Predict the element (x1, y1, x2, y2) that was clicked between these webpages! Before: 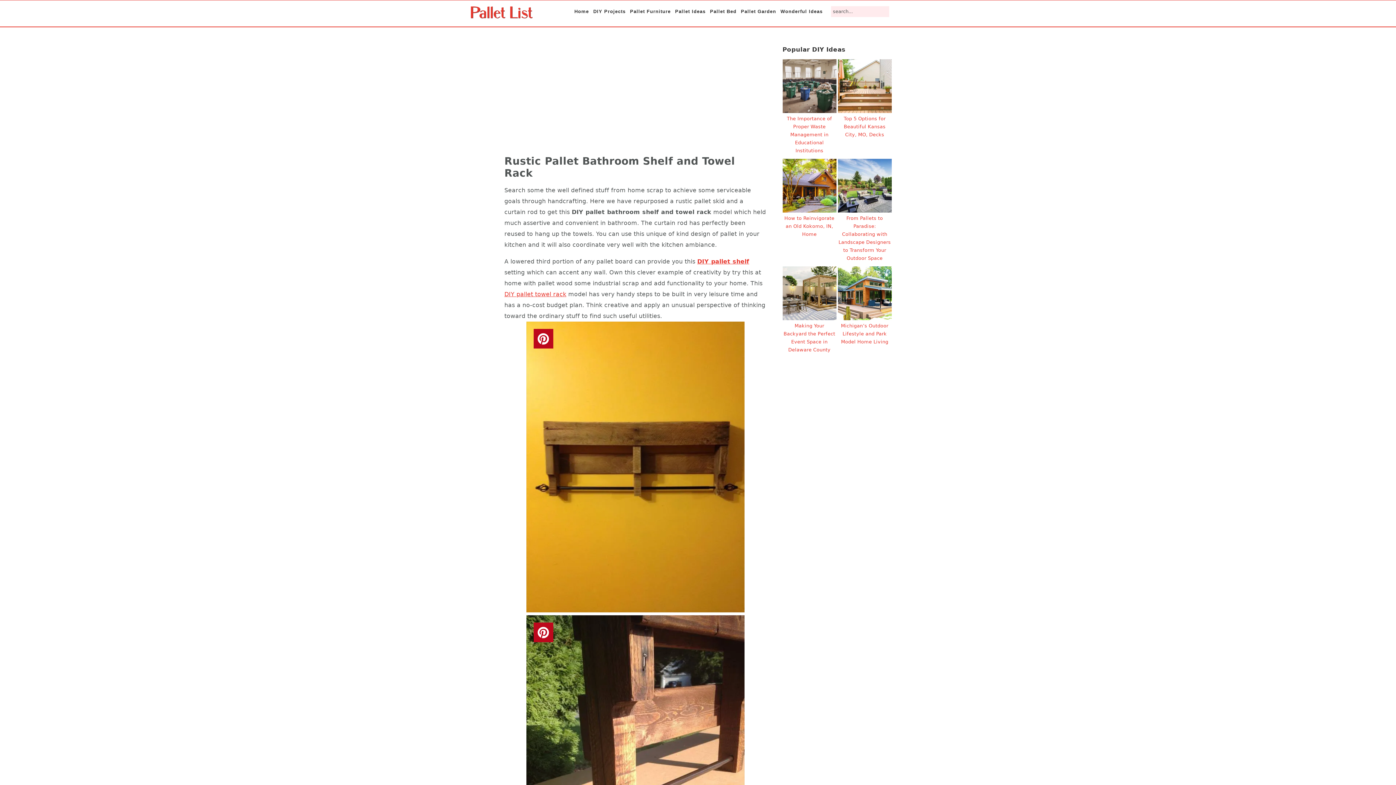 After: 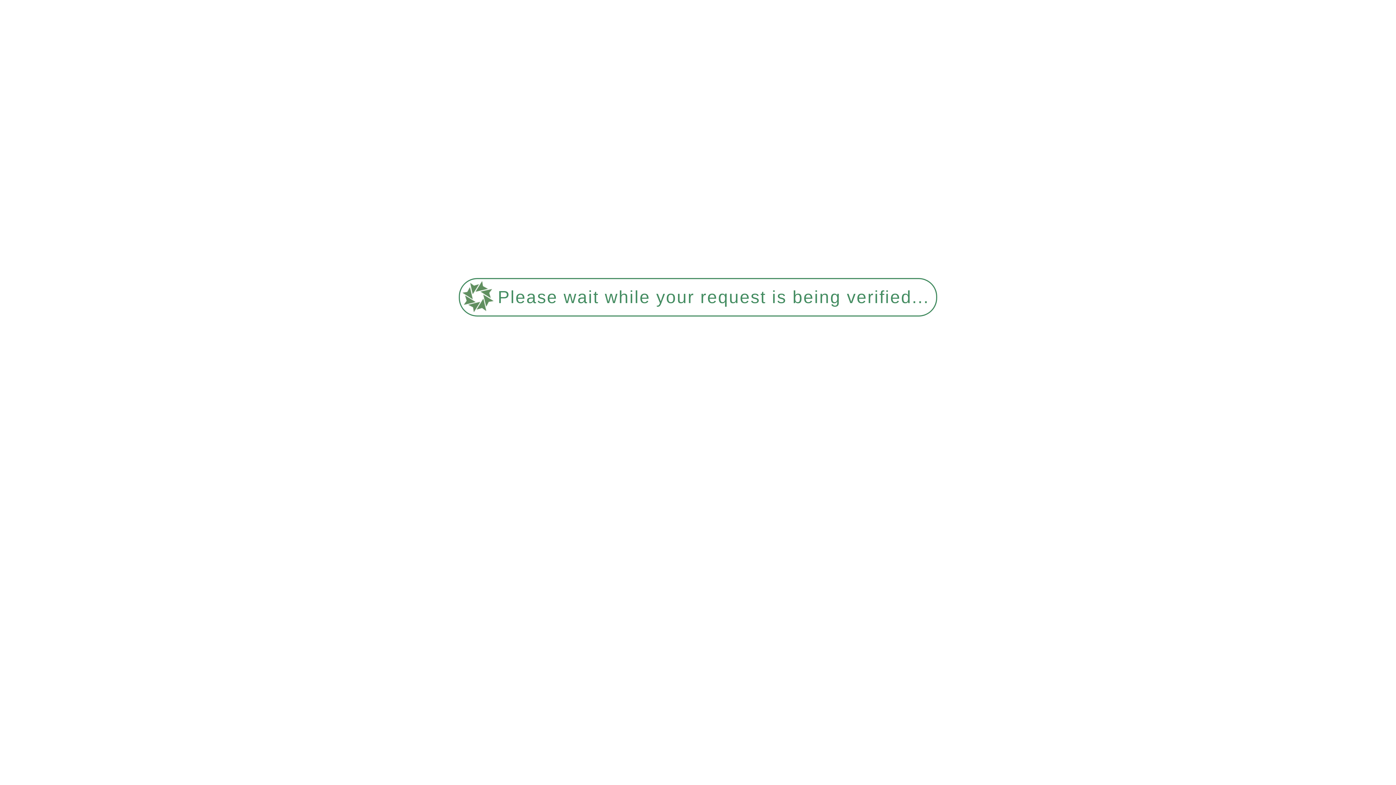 Action: bbox: (708, 0, 738, 22) label: Pallet Bed